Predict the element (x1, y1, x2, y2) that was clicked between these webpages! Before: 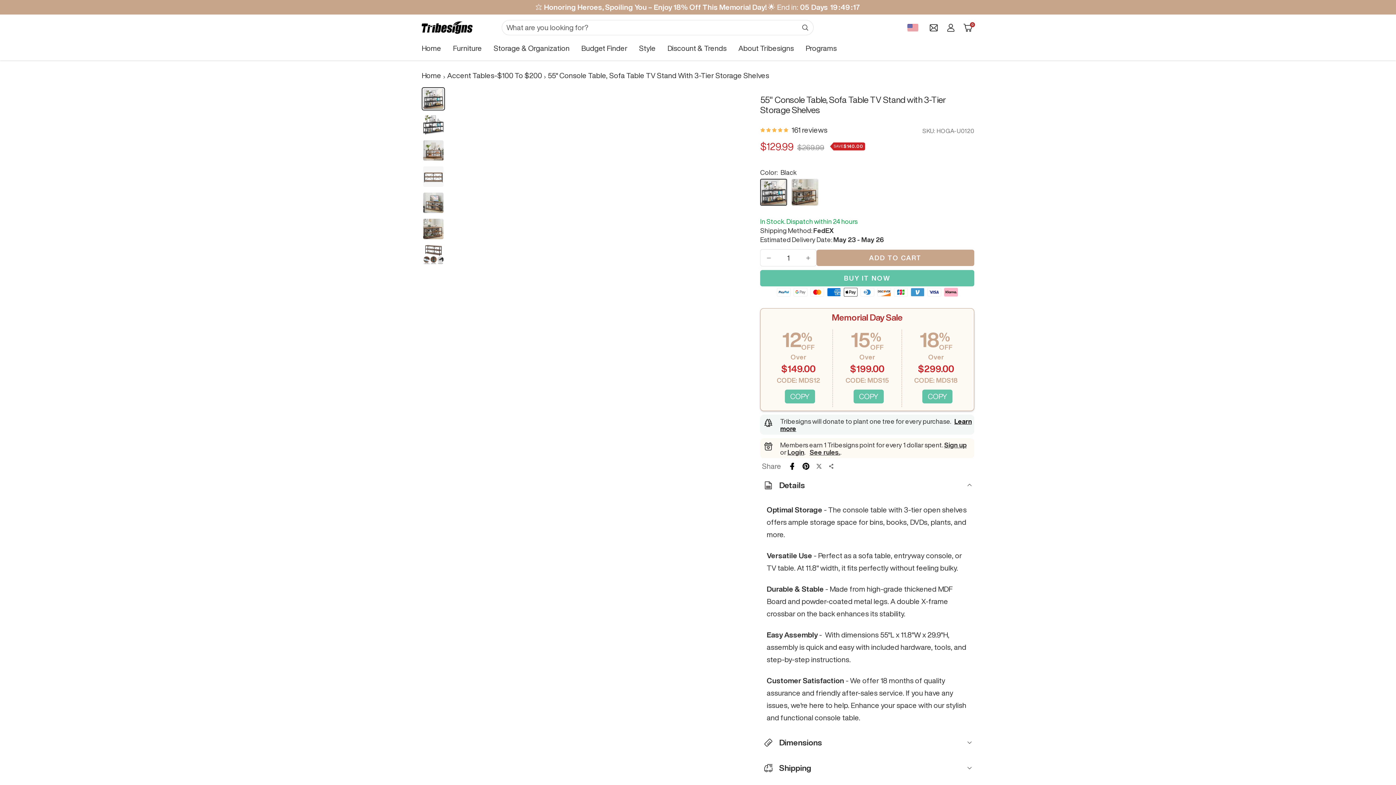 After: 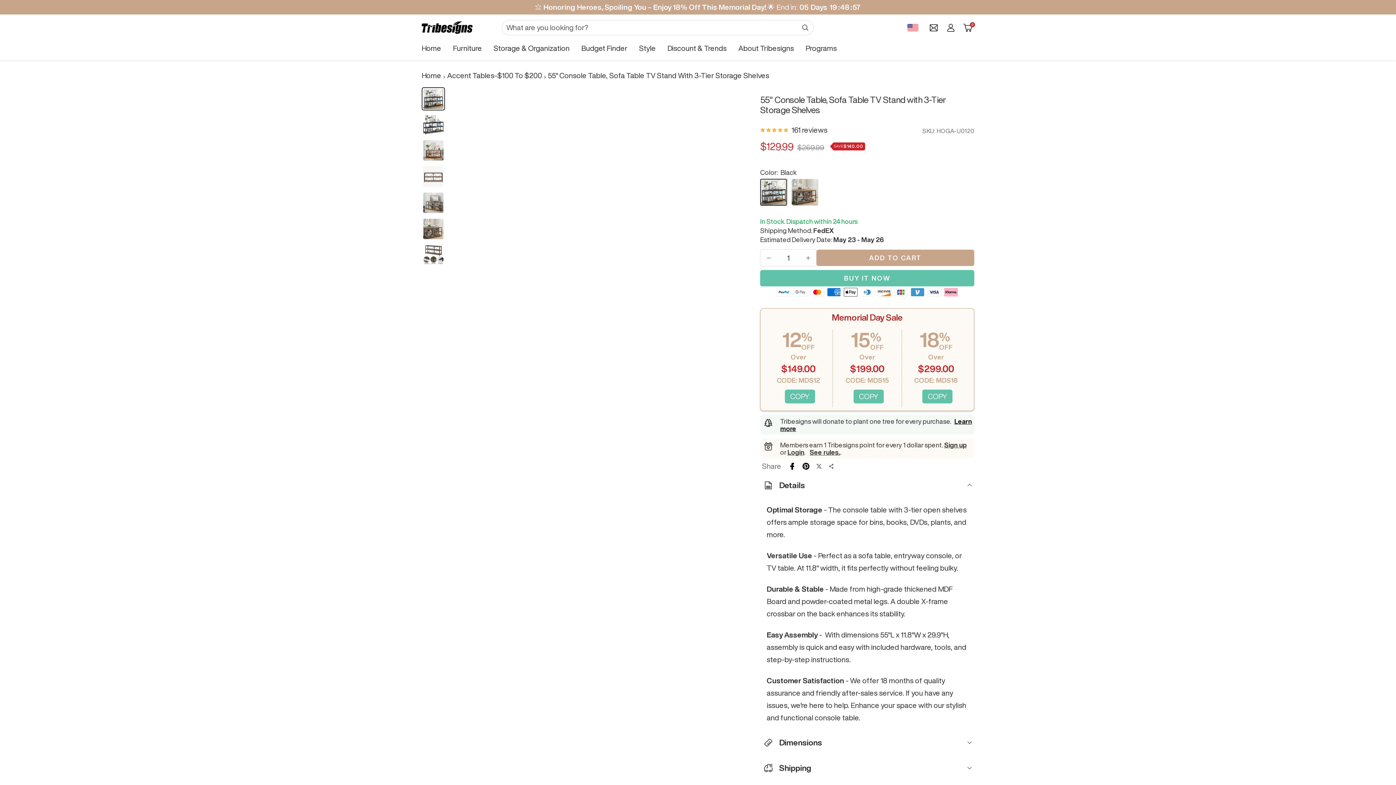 Action: bbox: (944, 441, 966, 448) label: Sign up